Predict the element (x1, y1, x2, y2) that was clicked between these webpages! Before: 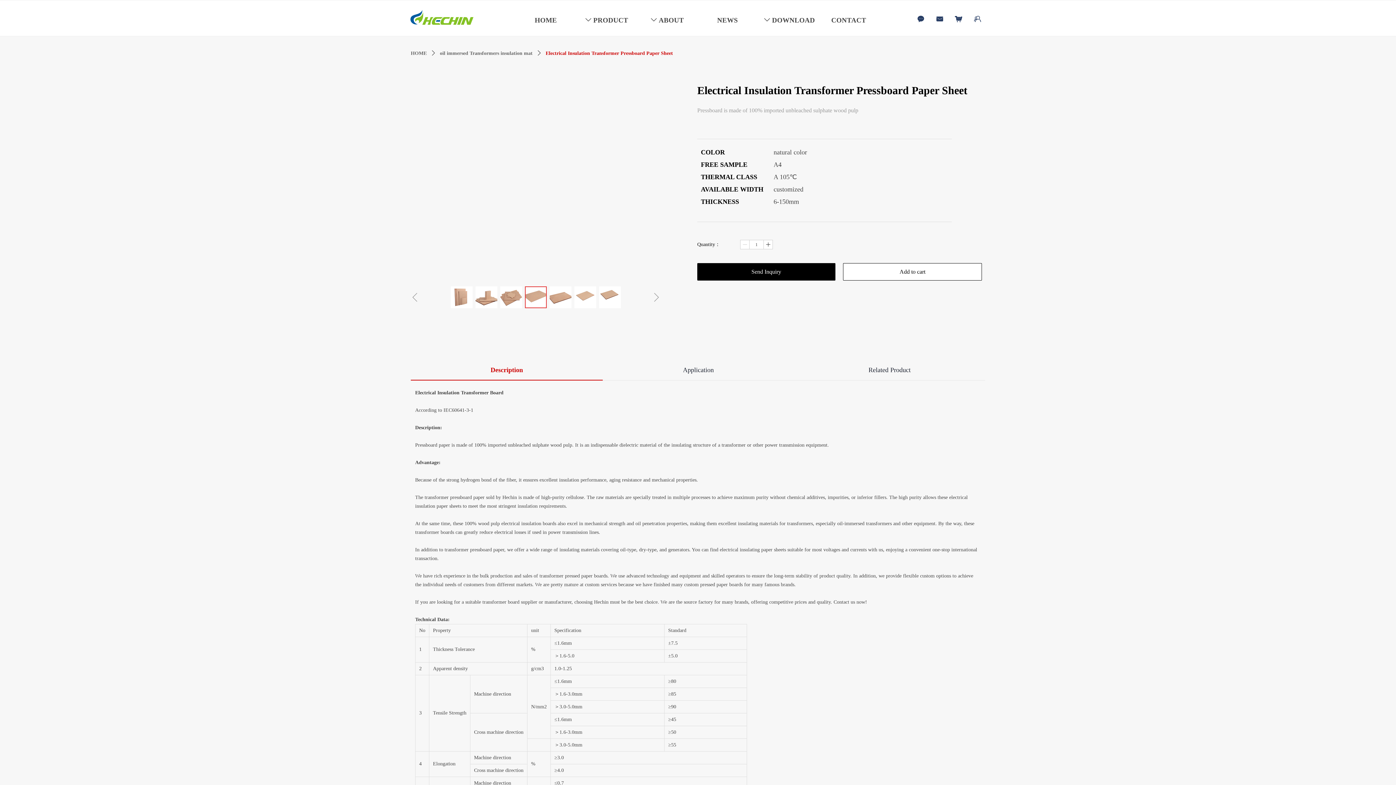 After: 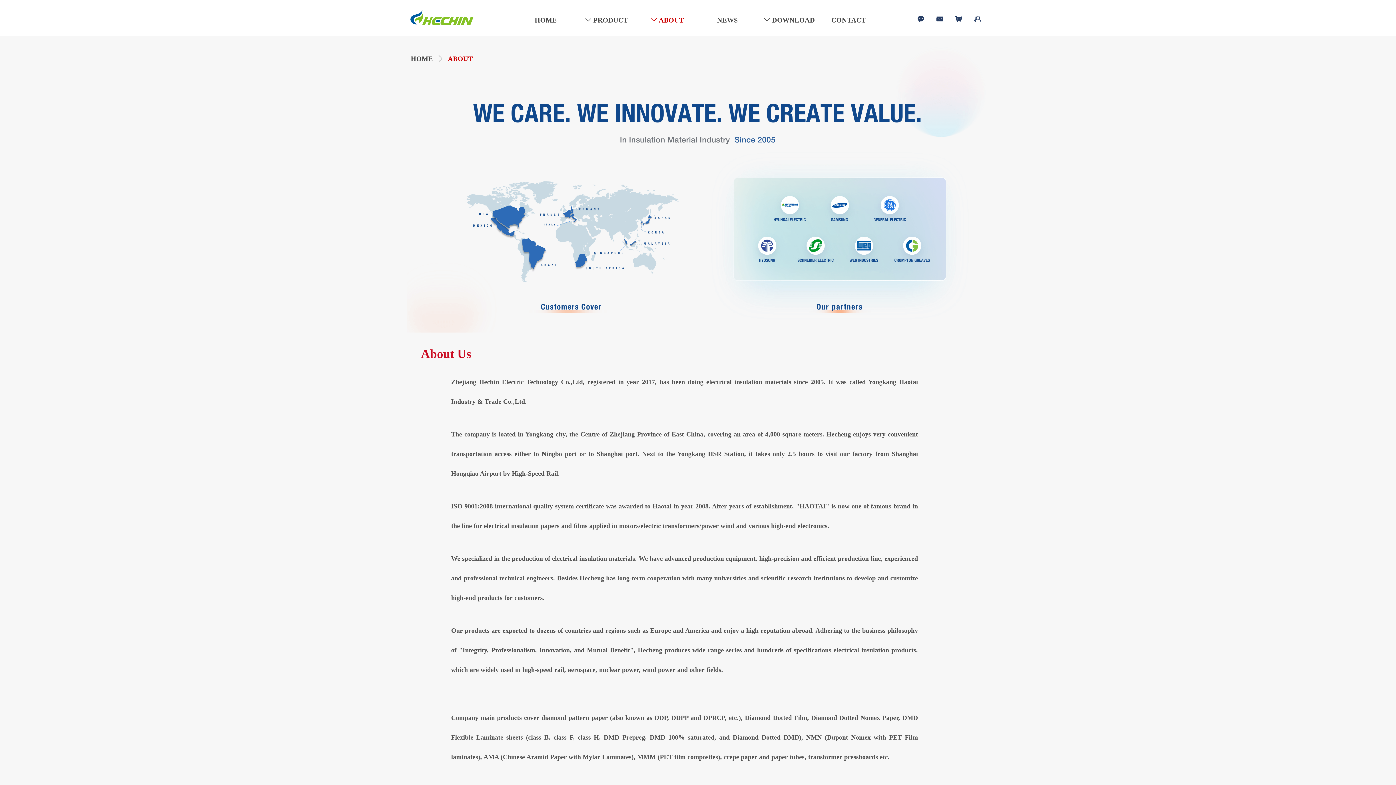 Action: label: ꀅ ABOUT bbox: (642, 7, 691, 32)